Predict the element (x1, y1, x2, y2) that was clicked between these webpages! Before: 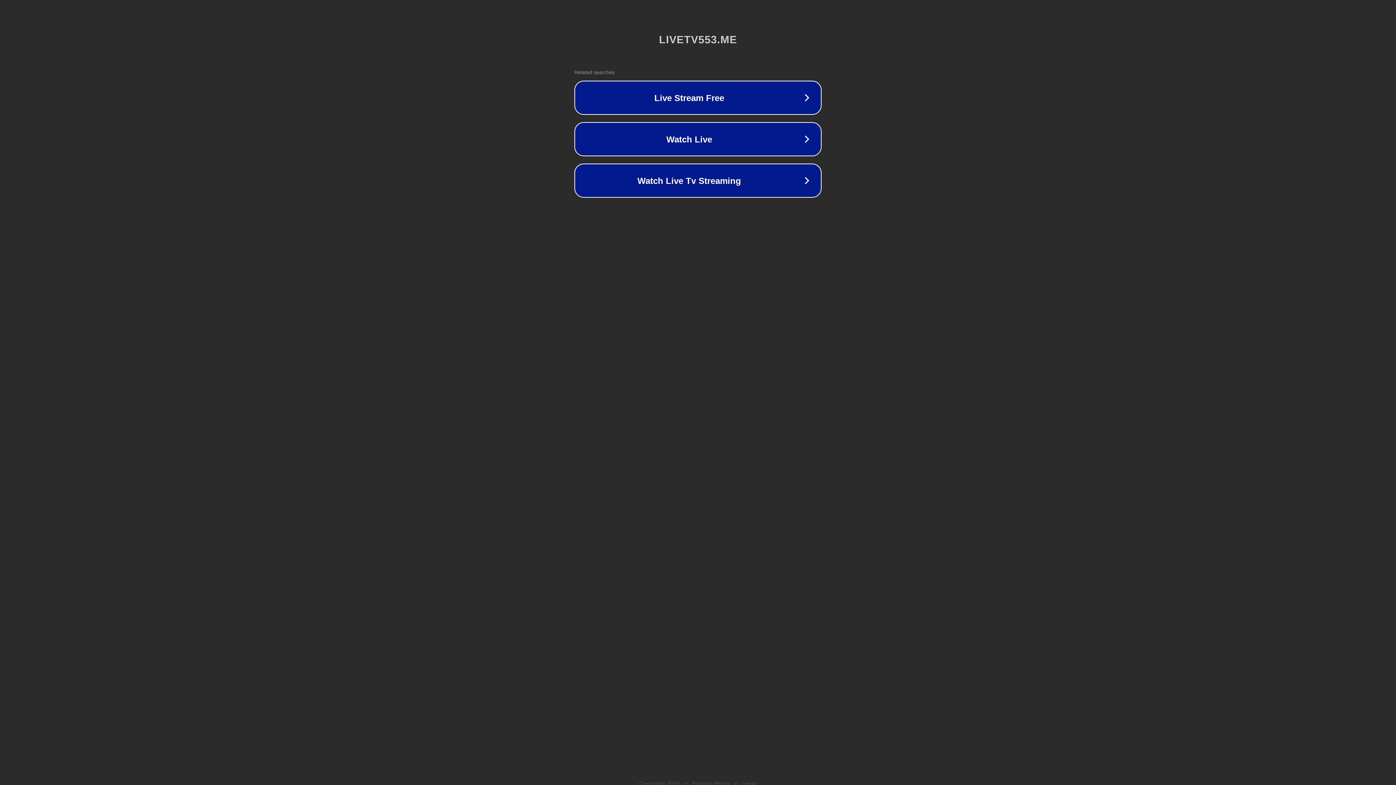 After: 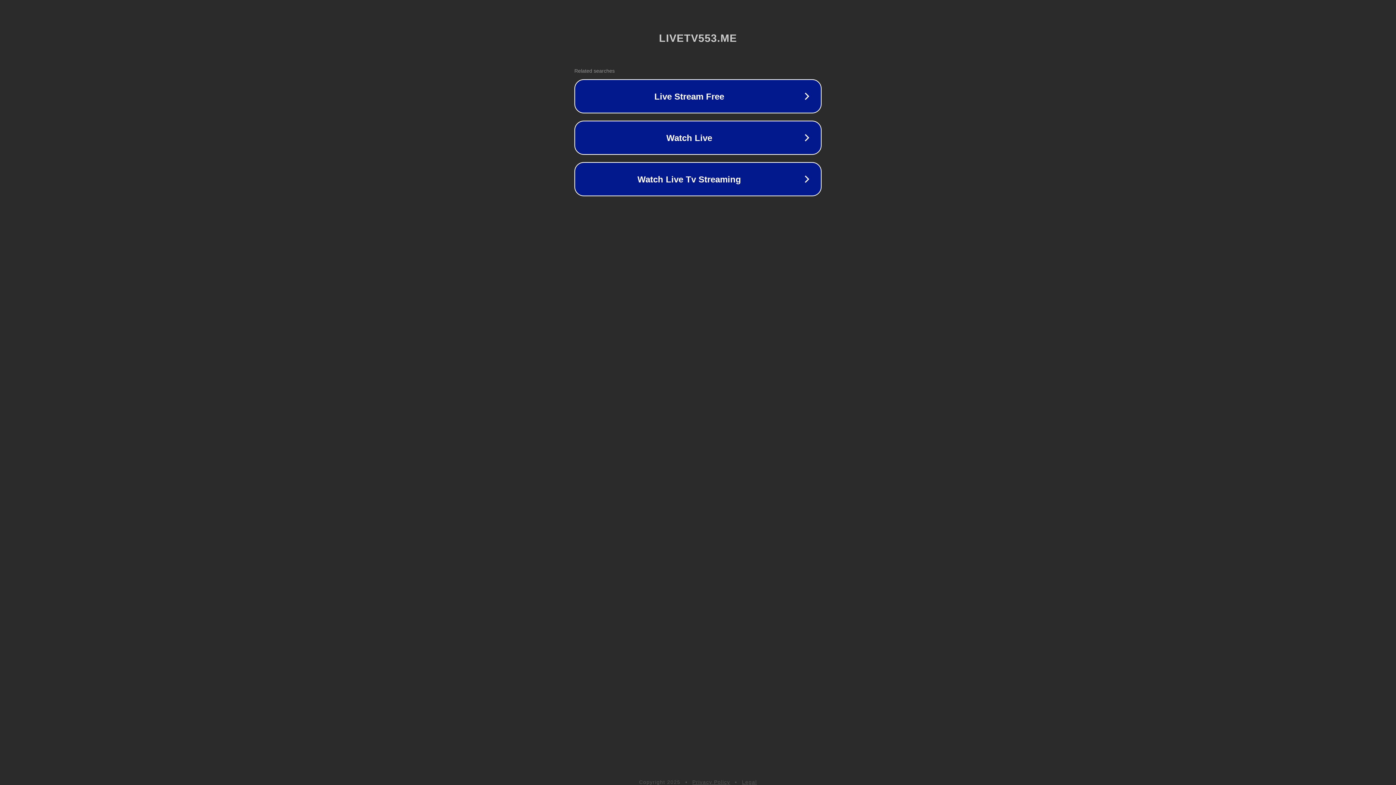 Action: label: Legal bbox: (742, 781, 757, 786)